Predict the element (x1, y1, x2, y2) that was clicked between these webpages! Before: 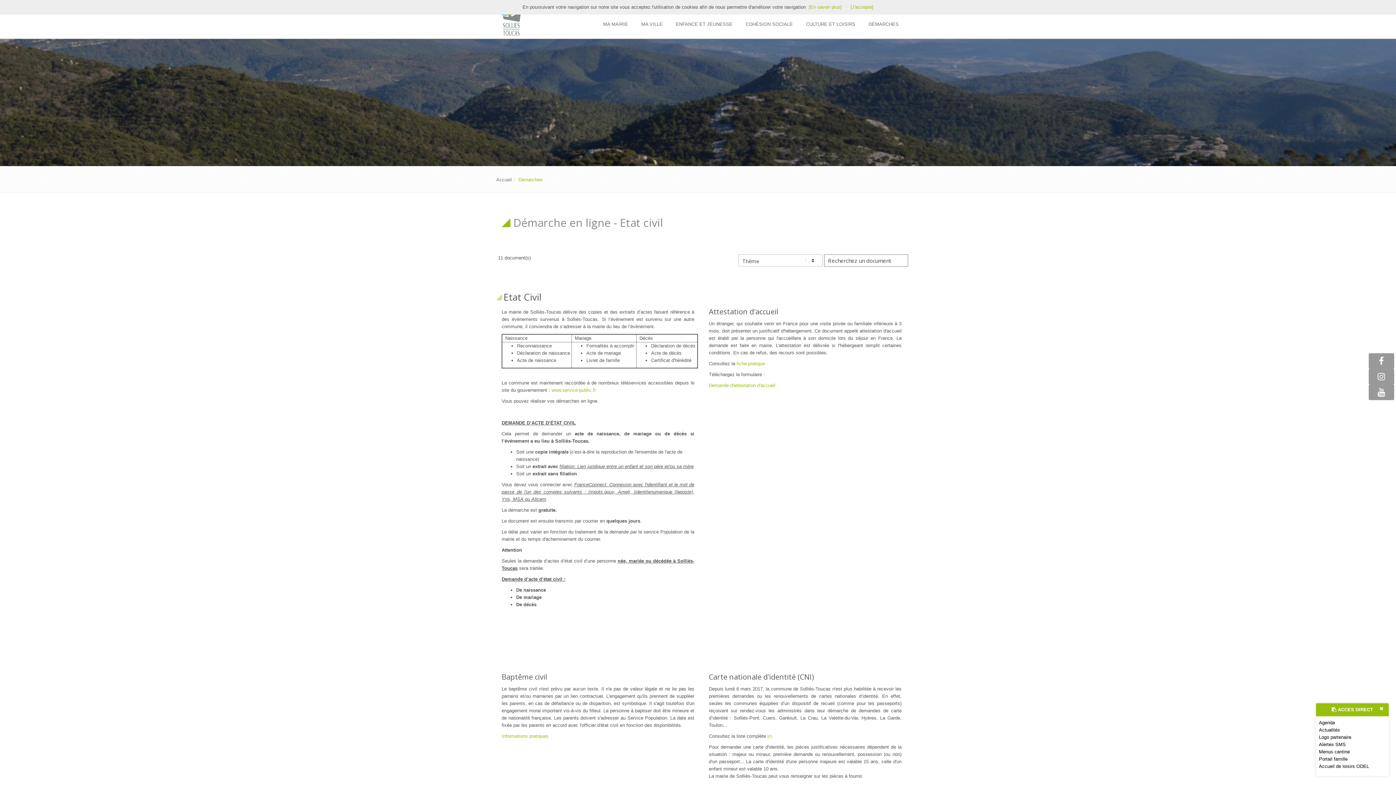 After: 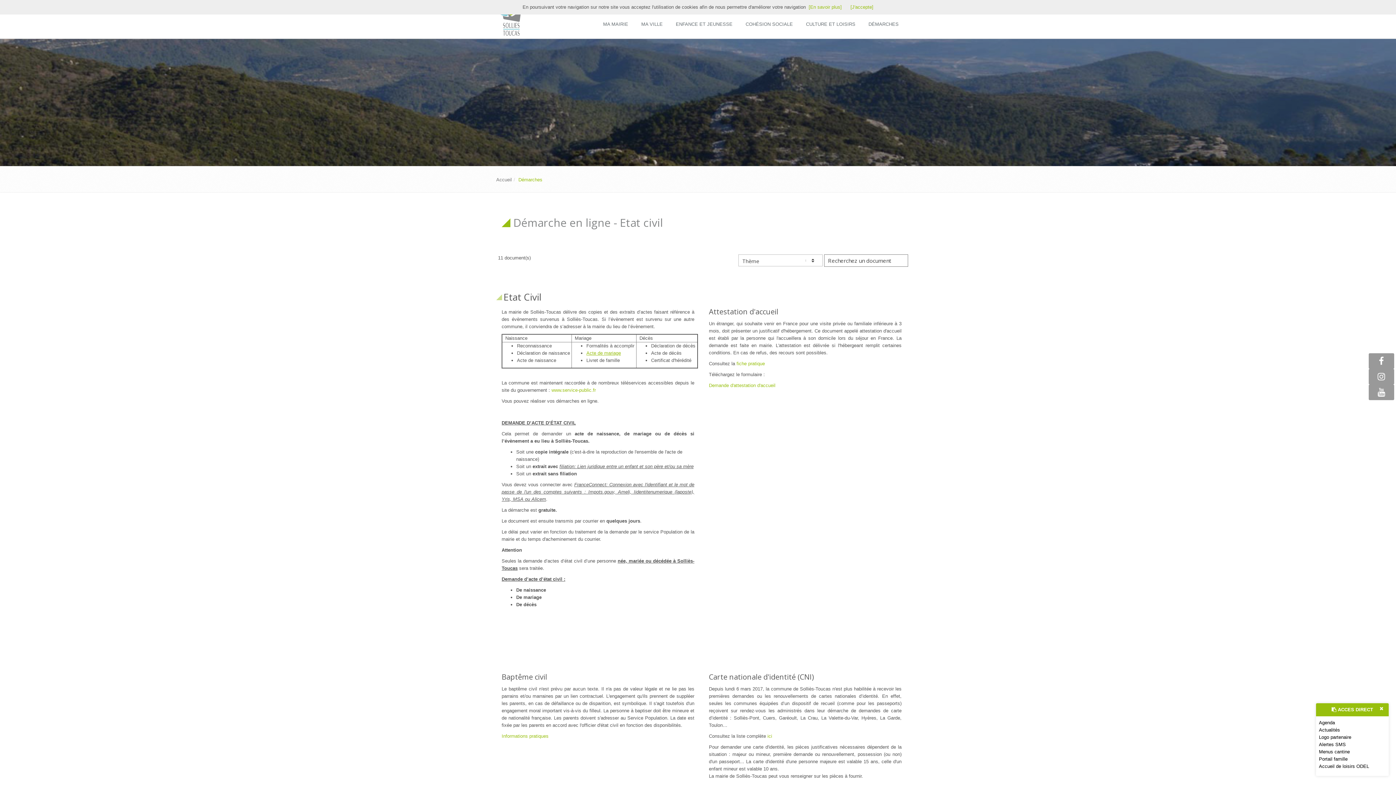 Action: bbox: (586, 350, 621, 356) label: Acte de mariage